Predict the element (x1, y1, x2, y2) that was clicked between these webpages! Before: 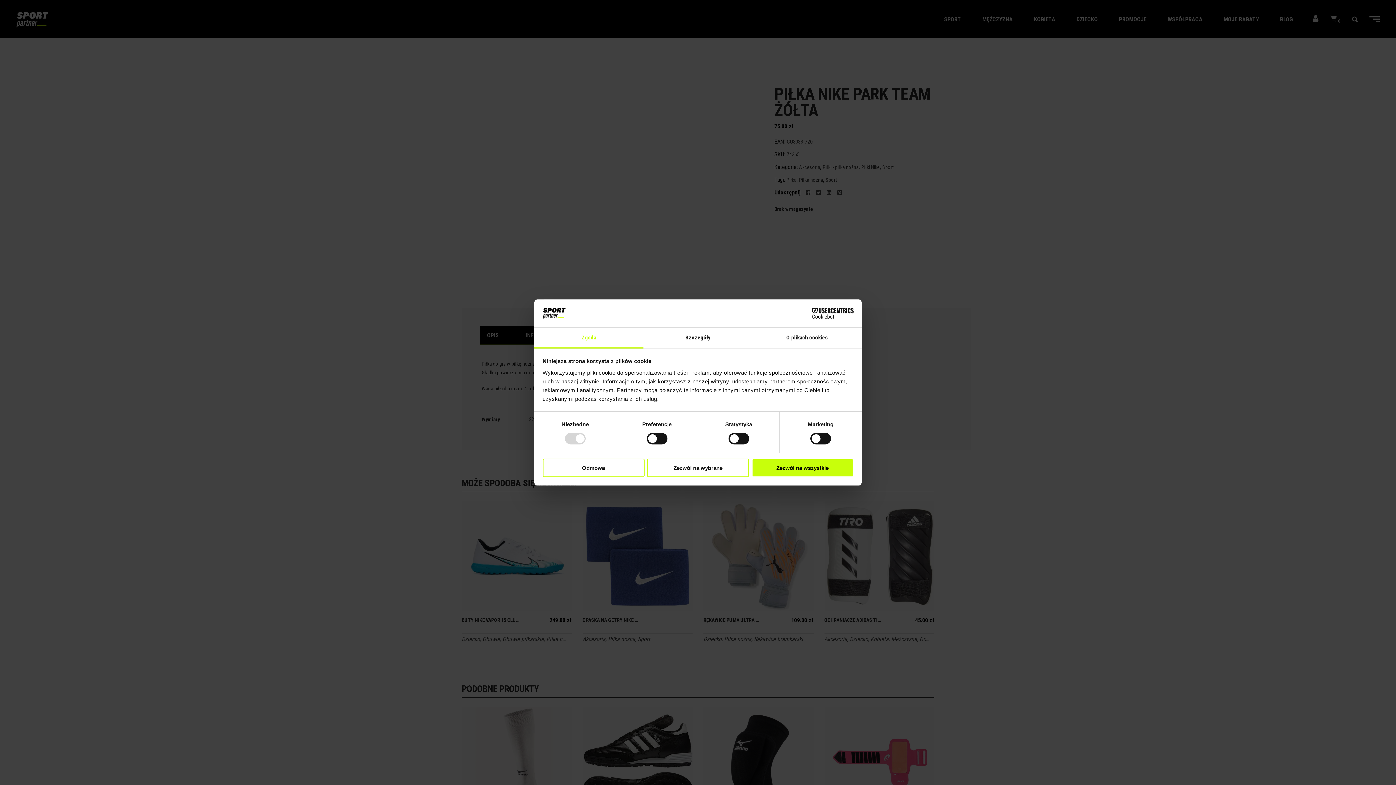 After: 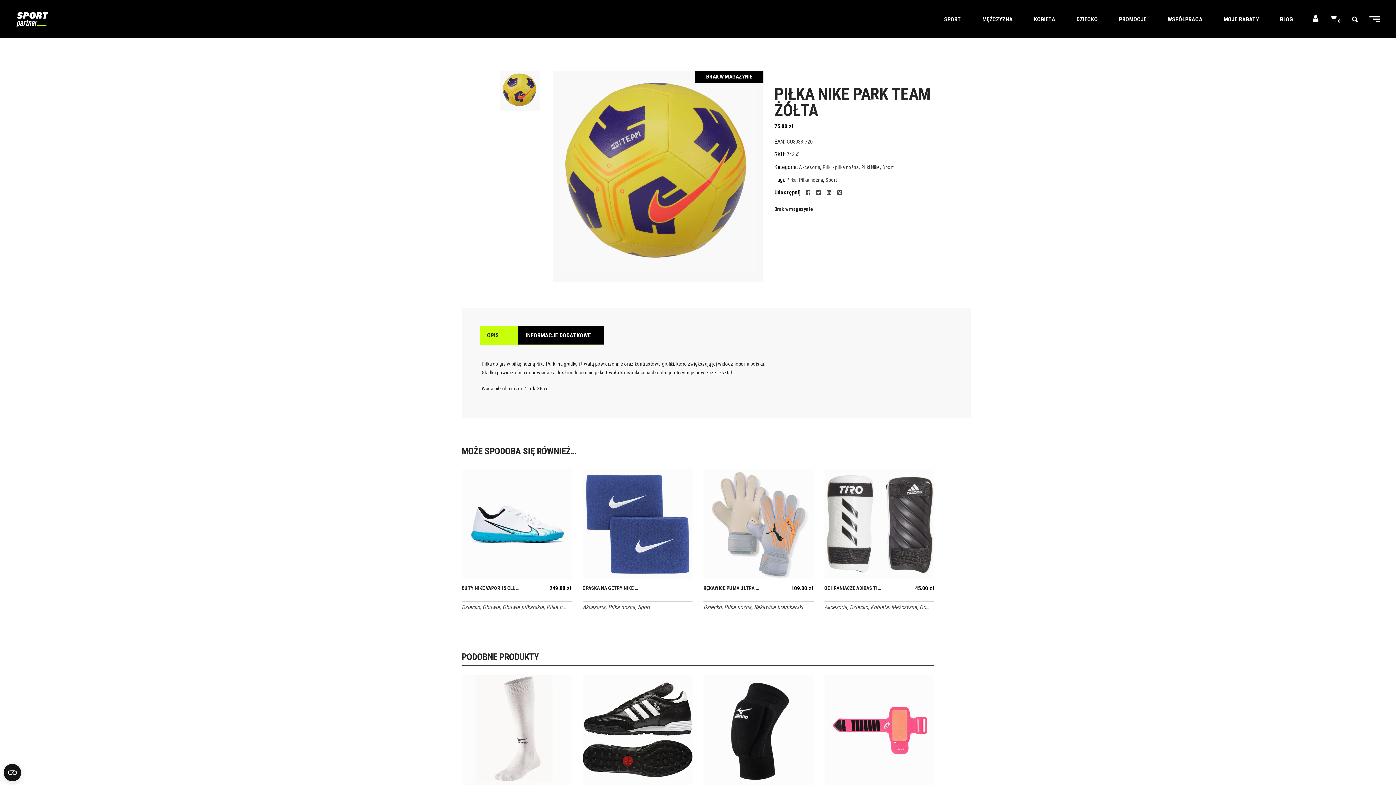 Action: label: Zezwól na wybrane bbox: (647, 458, 749, 477)